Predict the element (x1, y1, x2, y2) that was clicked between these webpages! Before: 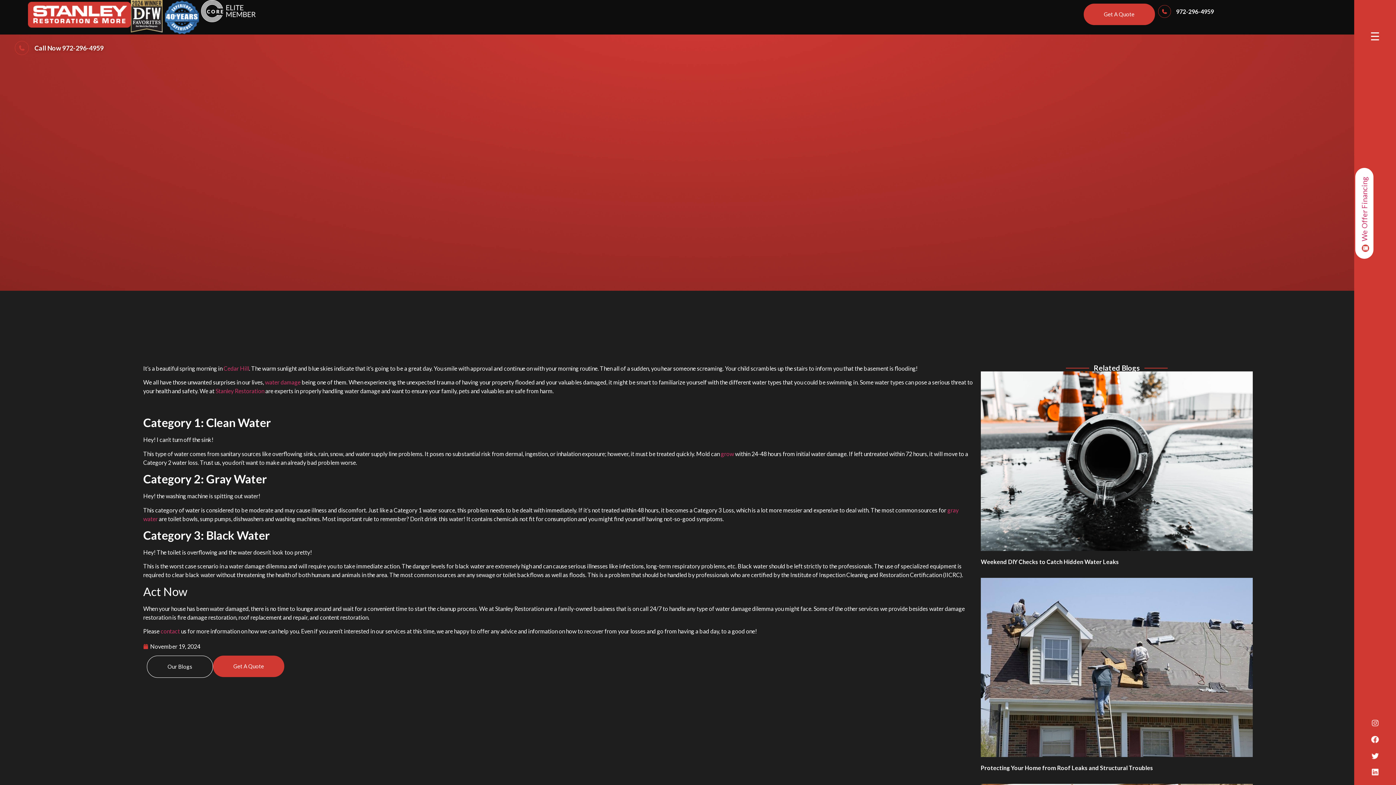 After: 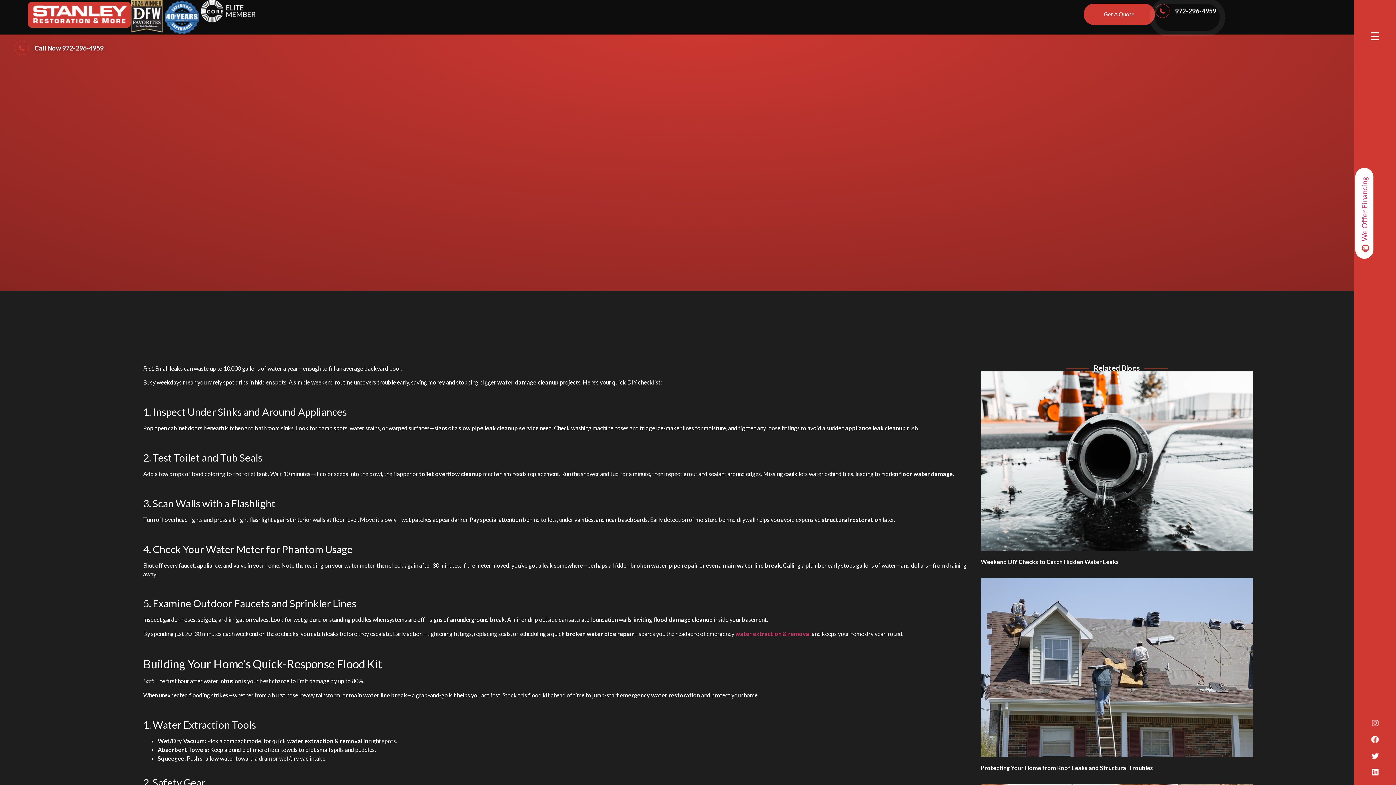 Action: bbox: (981, 558, 1119, 565) label: Weekend DIY Checks to Catch Hidden Water Leaks